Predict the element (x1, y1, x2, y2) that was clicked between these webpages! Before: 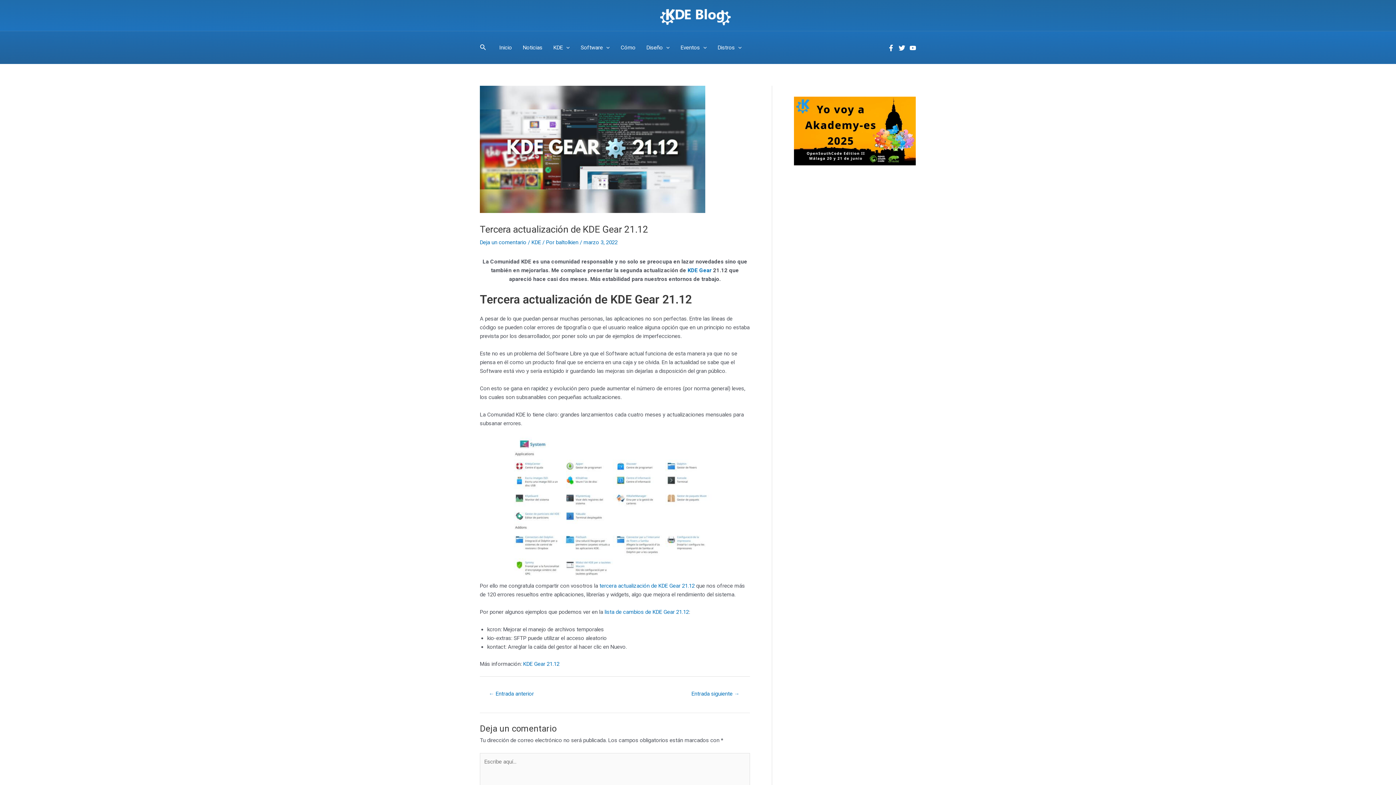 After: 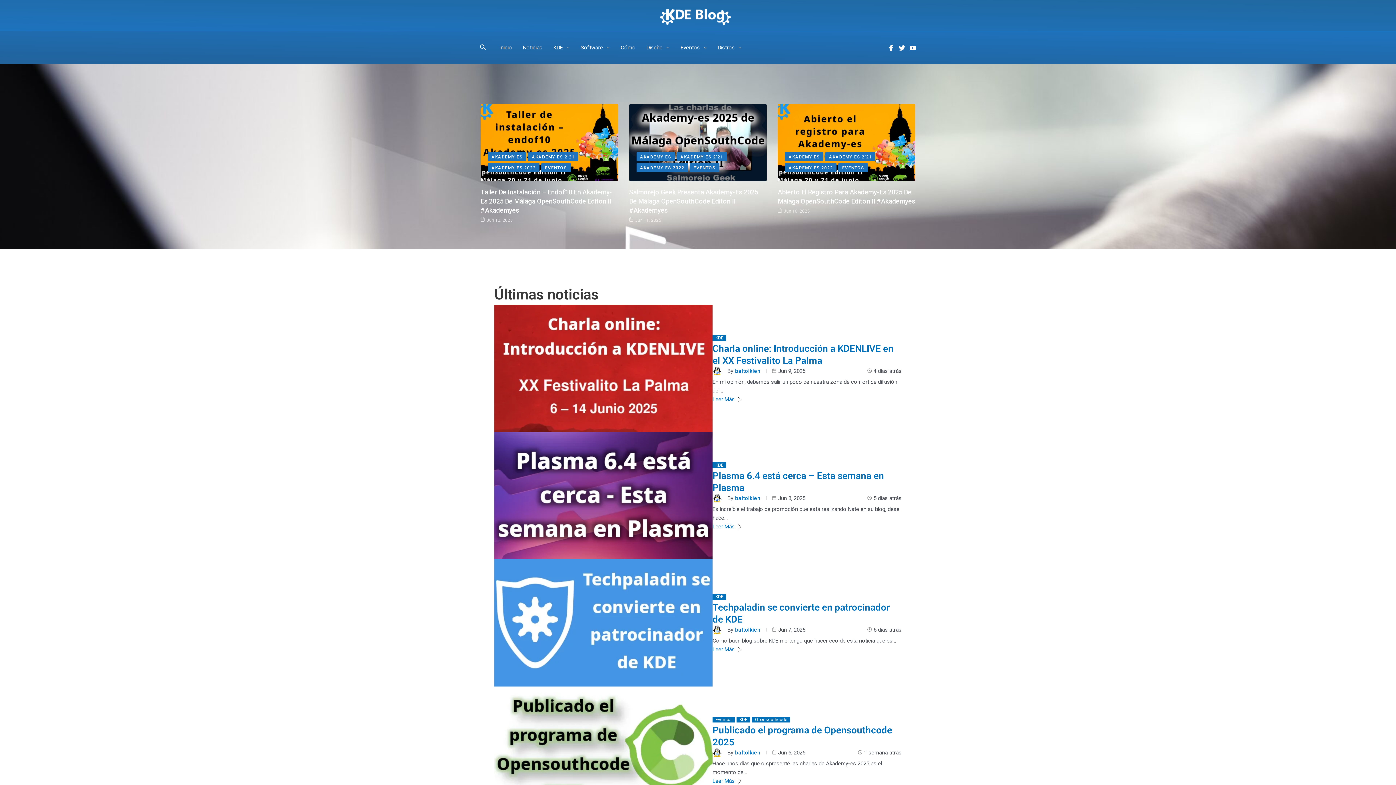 Action: label: Noticias bbox: (517, 35, 548, 60)